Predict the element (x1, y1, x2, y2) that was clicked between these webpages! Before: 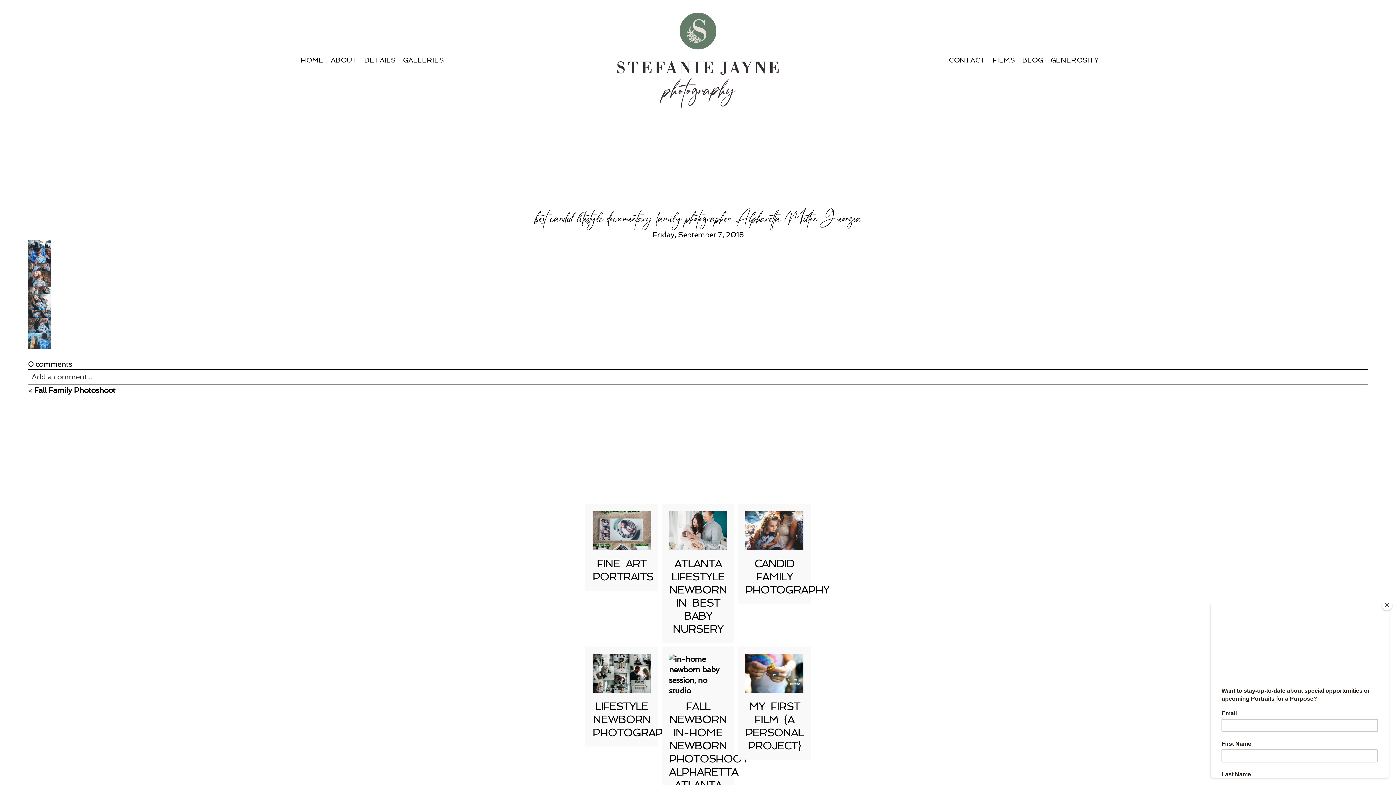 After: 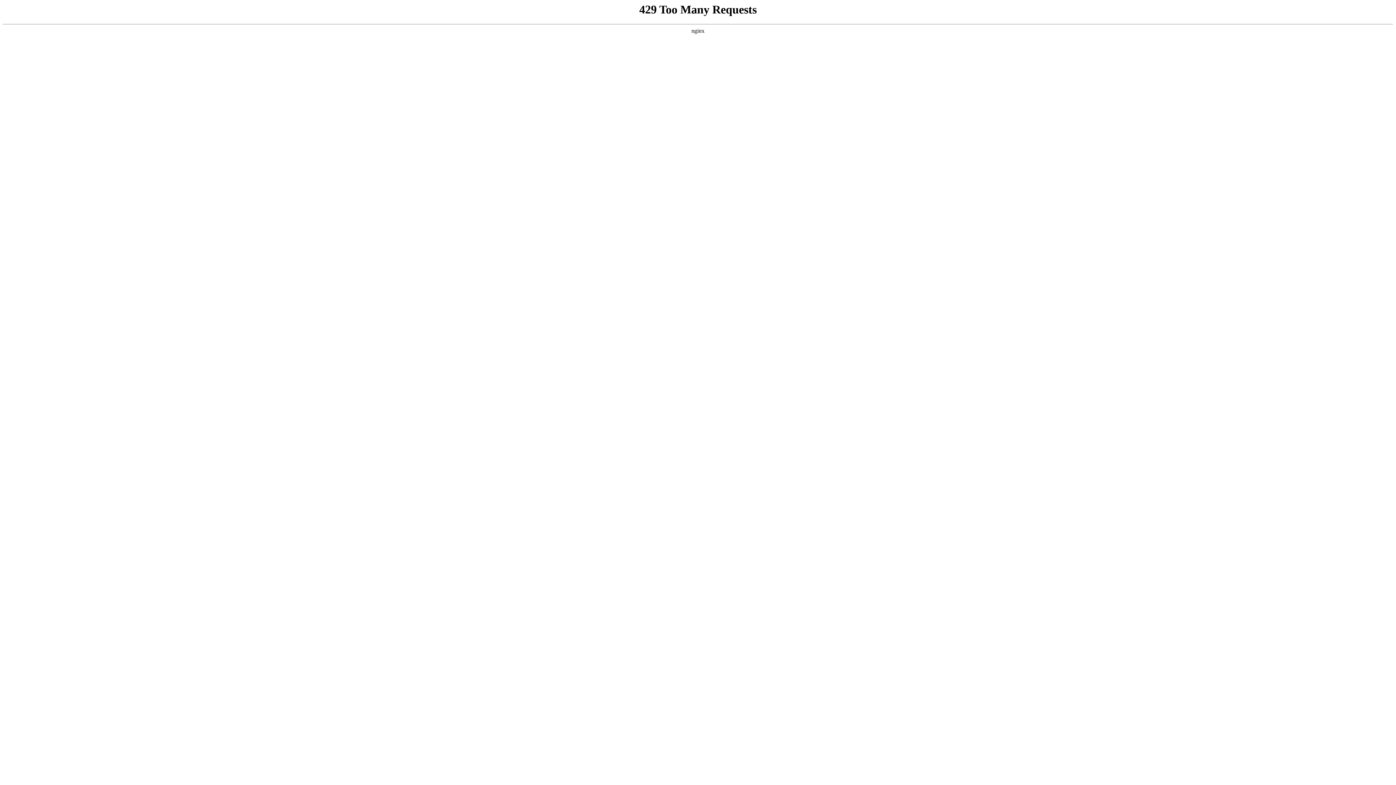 Action: bbox: (745, 700, 803, 752) label: MY FIRST FILM {A PERSONAL PROJECT}